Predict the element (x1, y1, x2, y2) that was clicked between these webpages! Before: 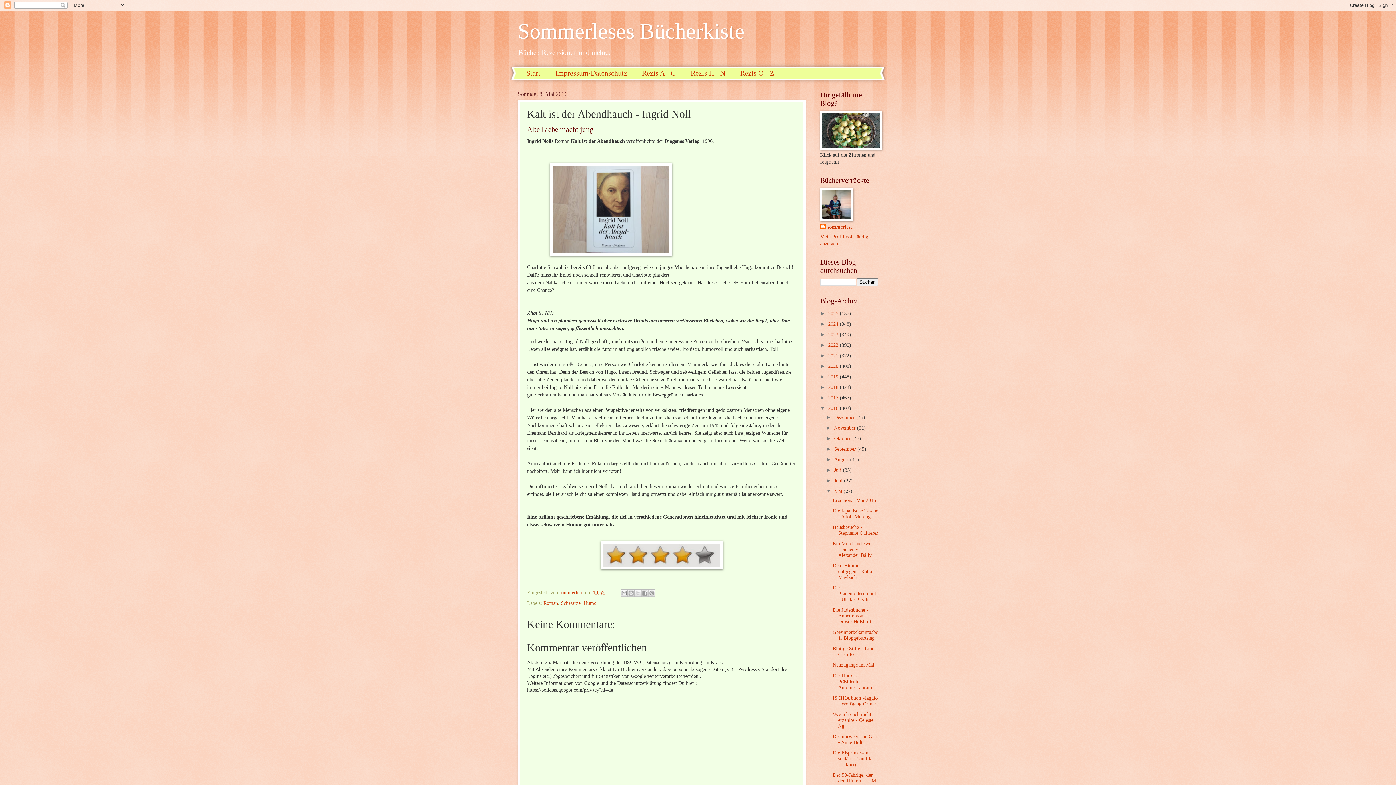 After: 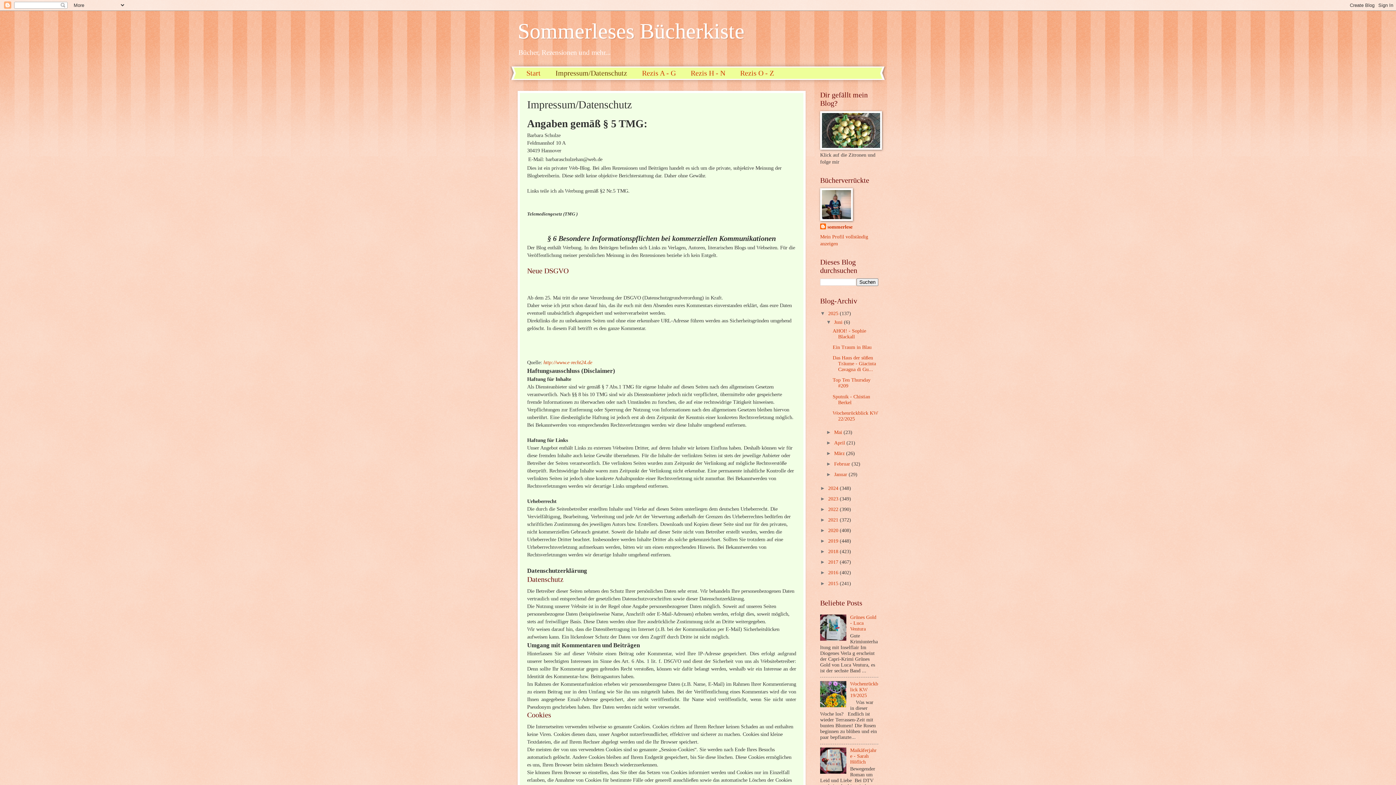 Action: bbox: (548, 67, 634, 79) label: Impressum/Datenschutz